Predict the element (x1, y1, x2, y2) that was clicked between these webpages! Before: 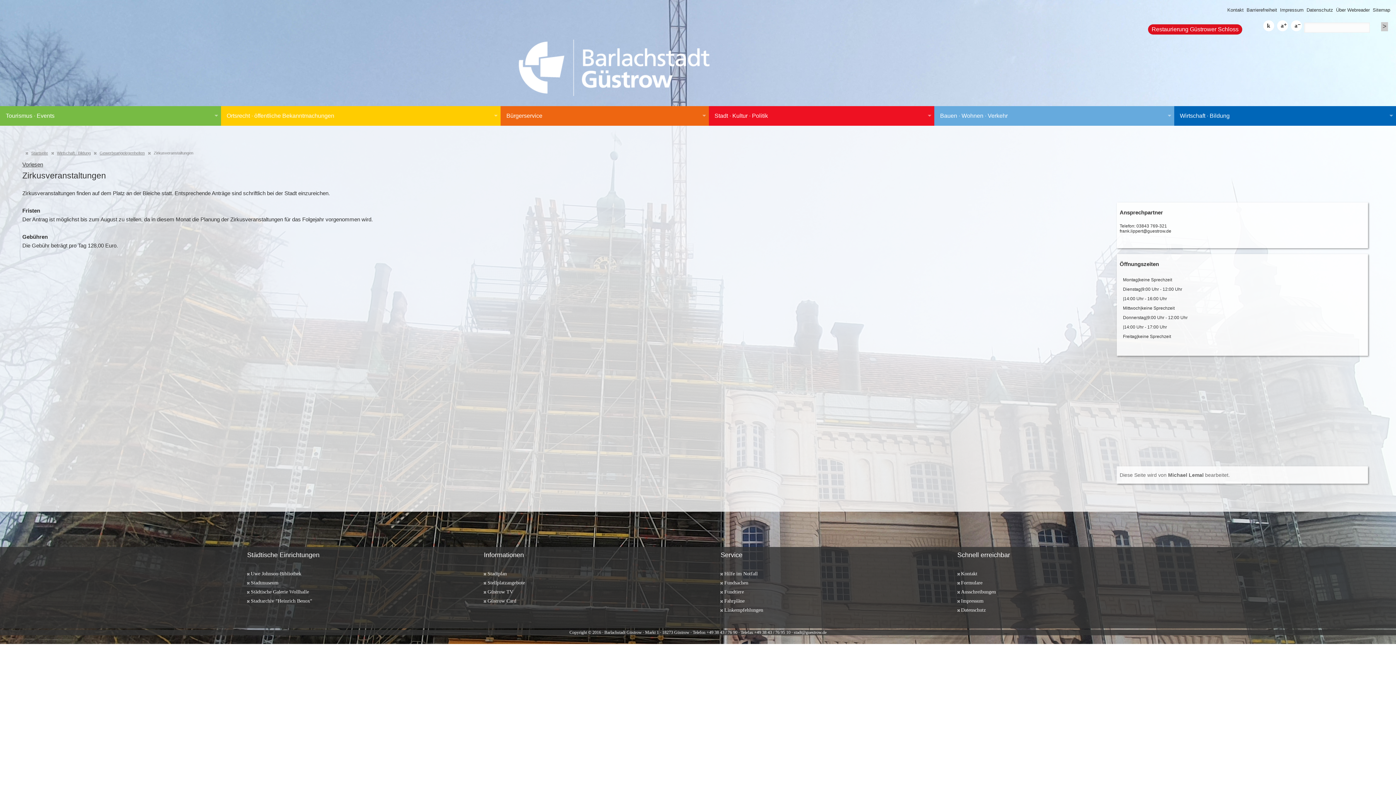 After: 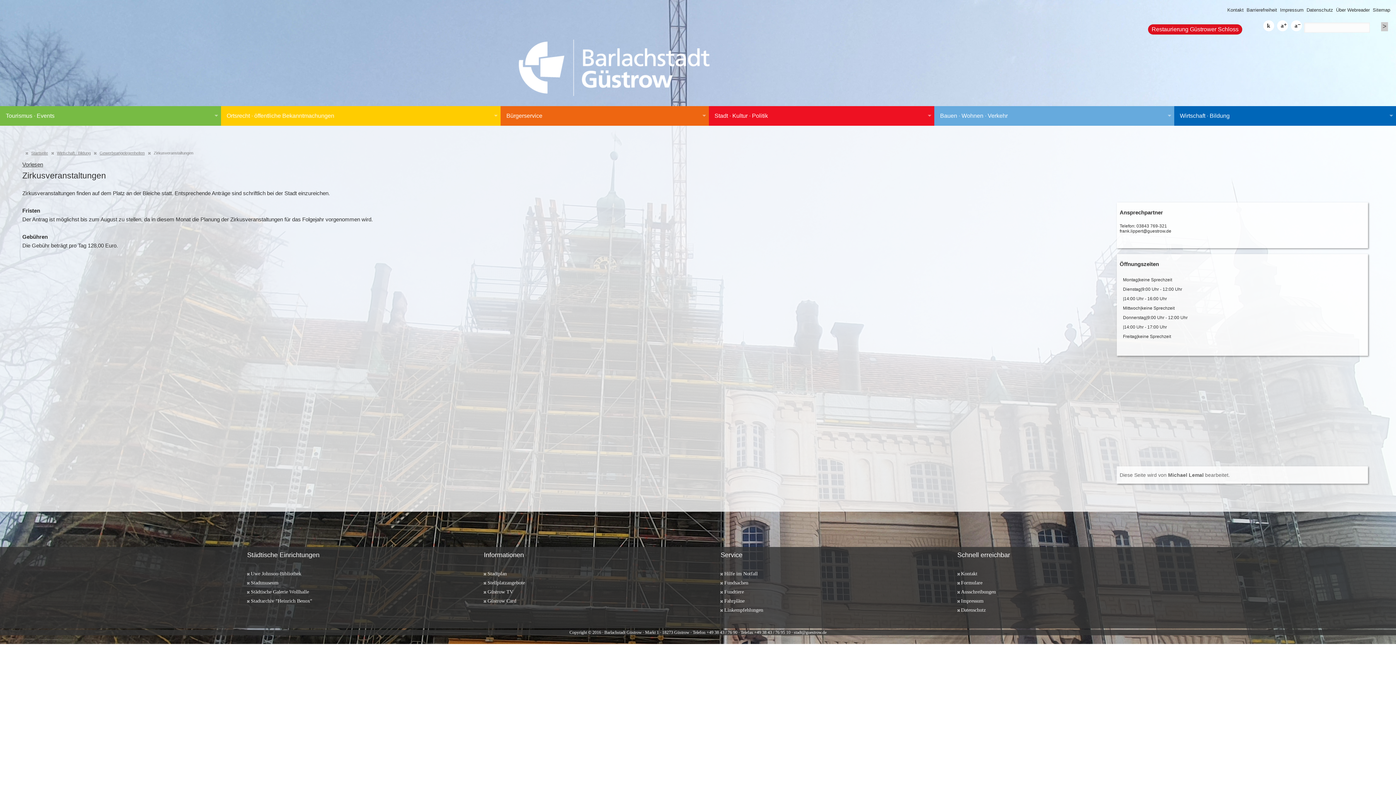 Action: label: Uwe Johnson-Bibliothek bbox: (247, 569, 312, 577)